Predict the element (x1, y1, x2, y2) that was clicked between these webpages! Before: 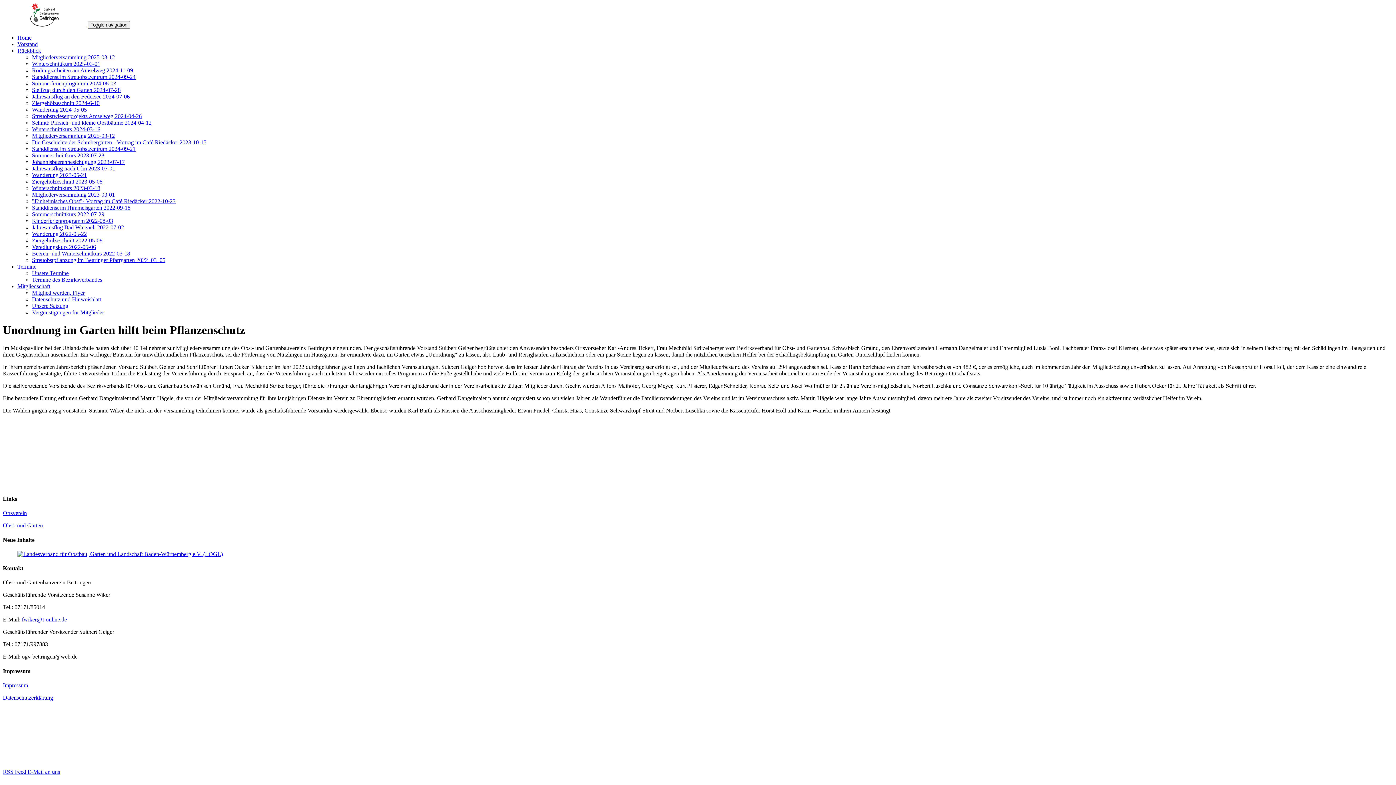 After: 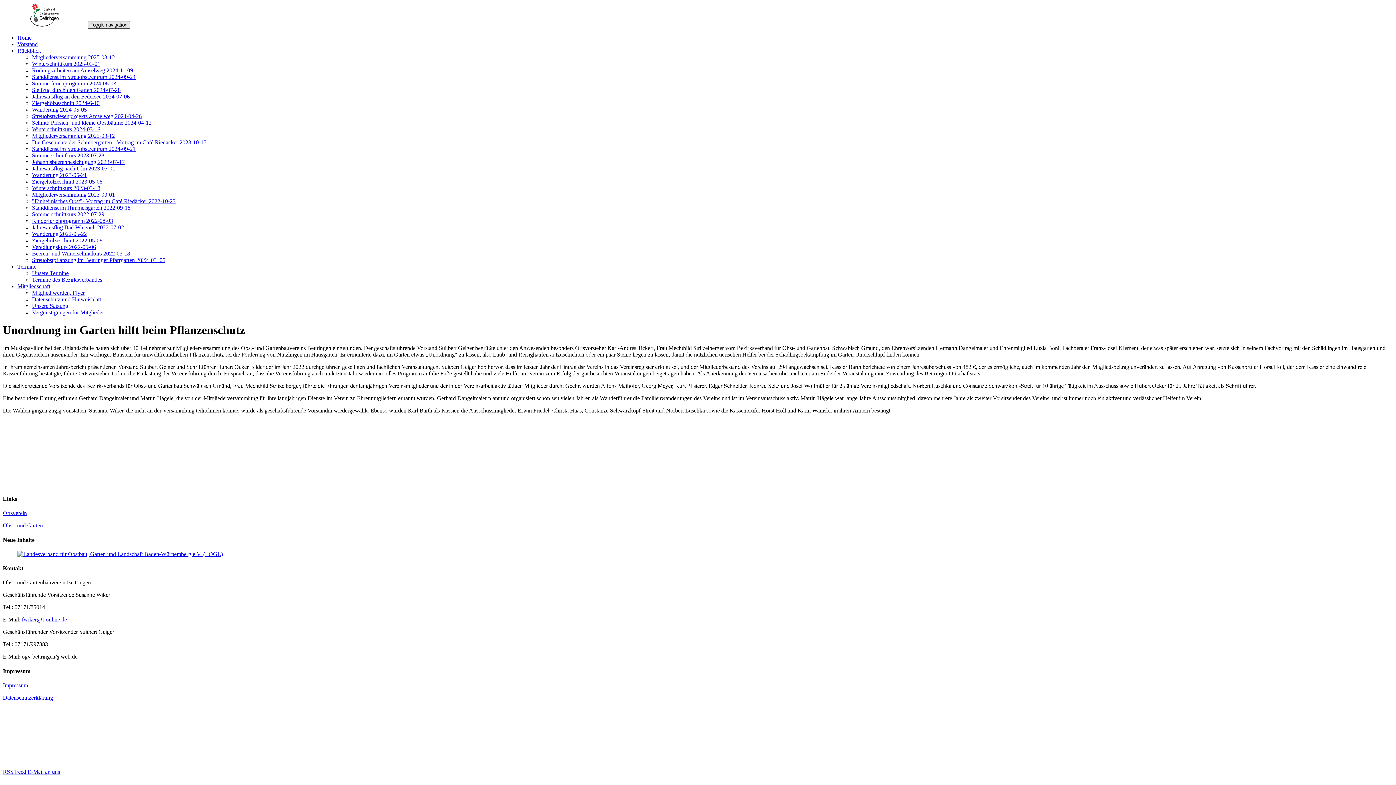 Action: bbox: (87, 21, 130, 28) label: Toggle navigation